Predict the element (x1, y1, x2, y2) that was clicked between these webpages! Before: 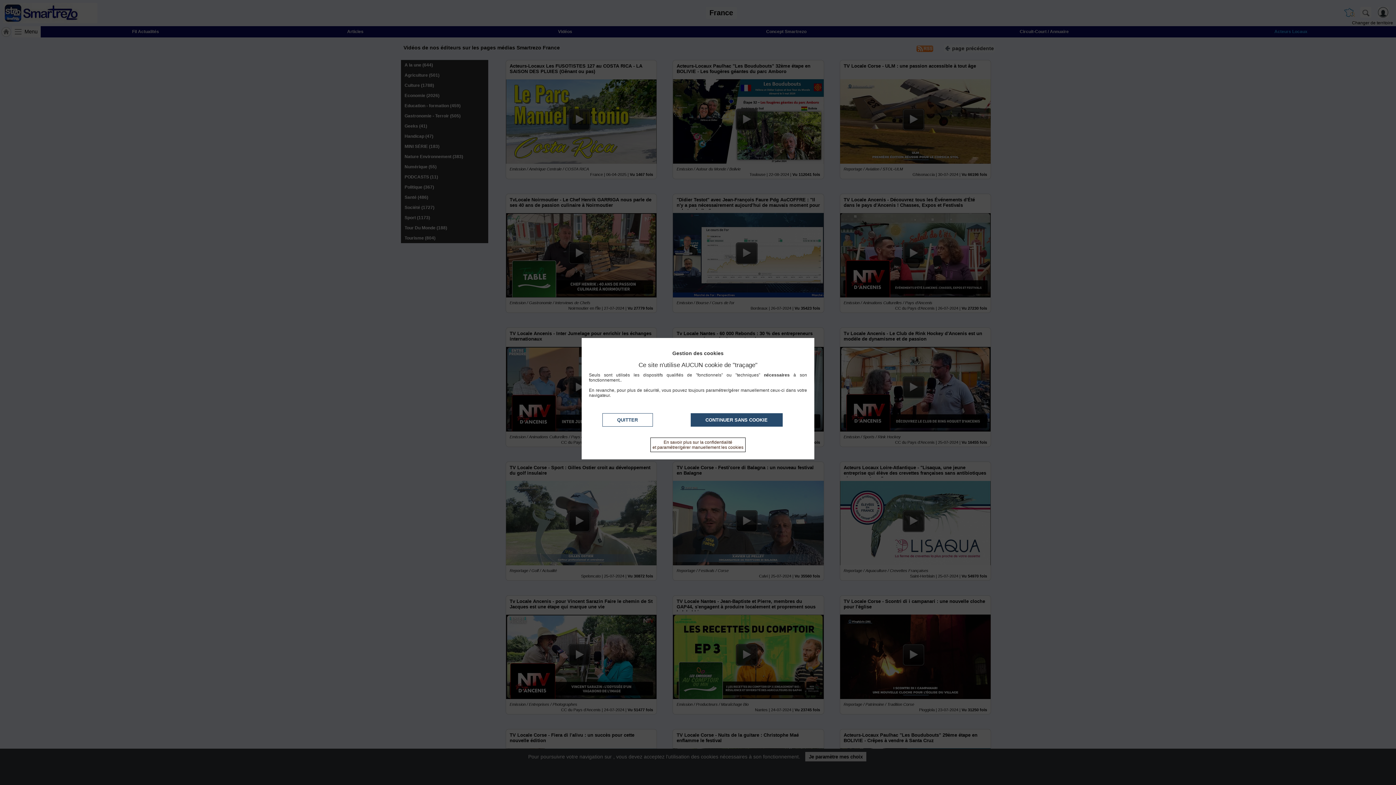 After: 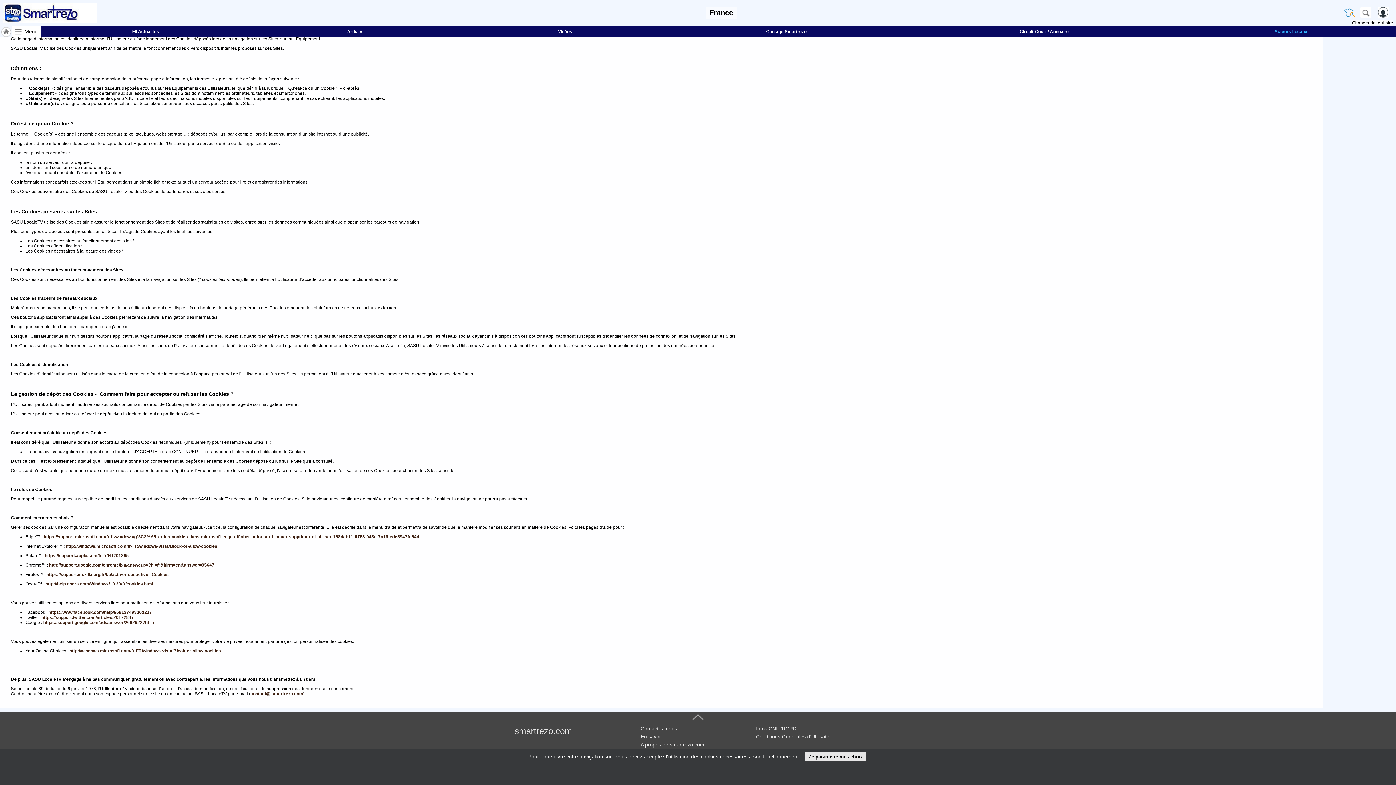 Action: bbox: (650, 437, 745, 452) label: En savoir plus sur la confidentialité
et paramétrer/gérer manuellement les cookies